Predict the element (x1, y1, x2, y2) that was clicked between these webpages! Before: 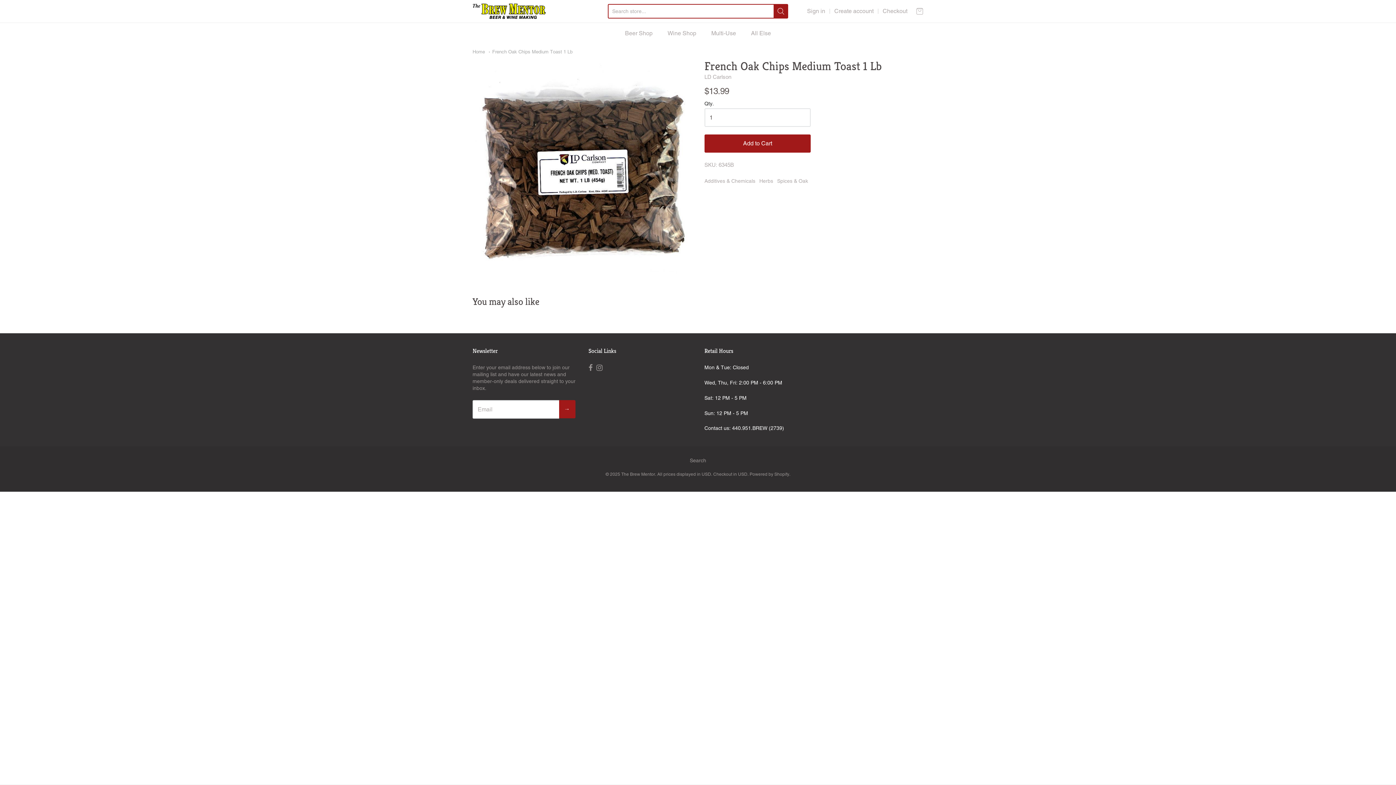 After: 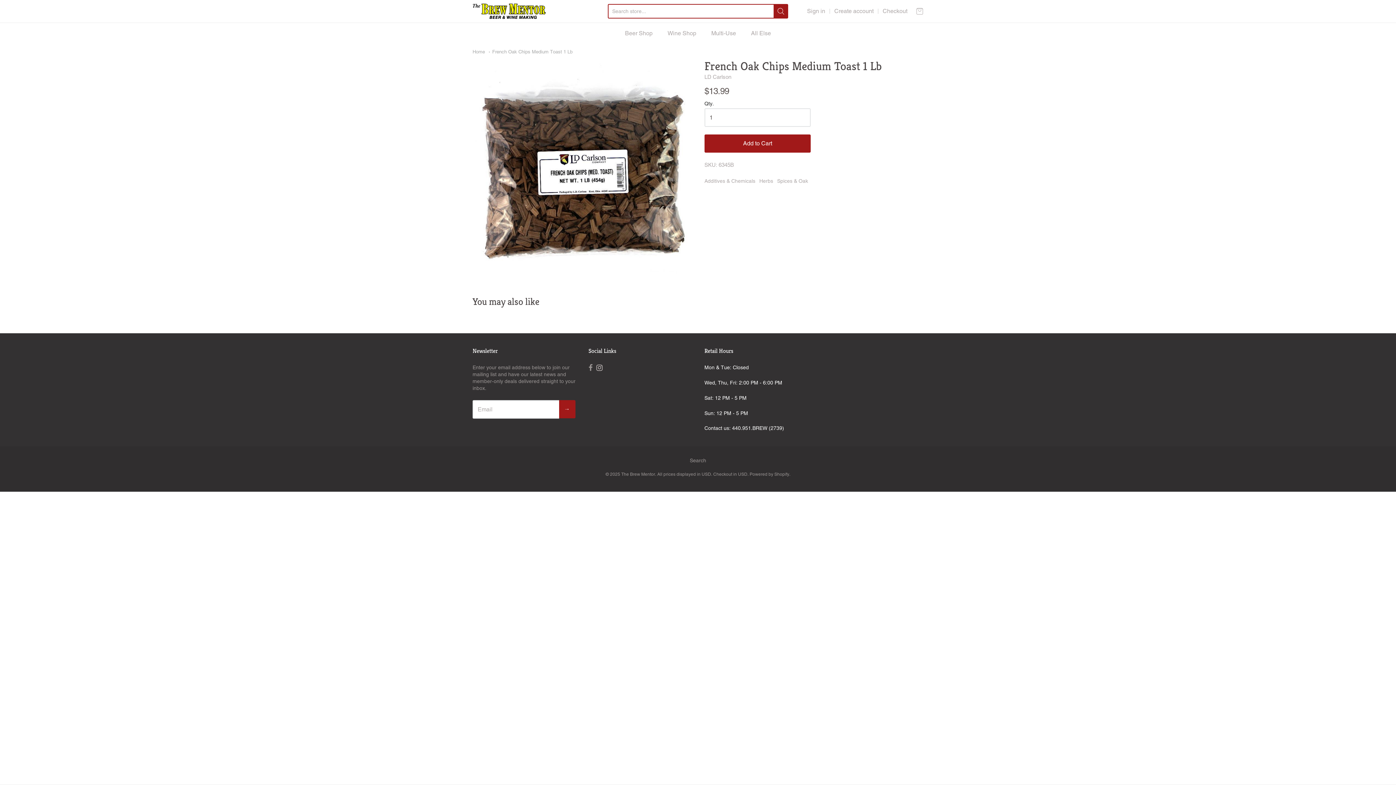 Action: bbox: (596, 364, 602, 372)